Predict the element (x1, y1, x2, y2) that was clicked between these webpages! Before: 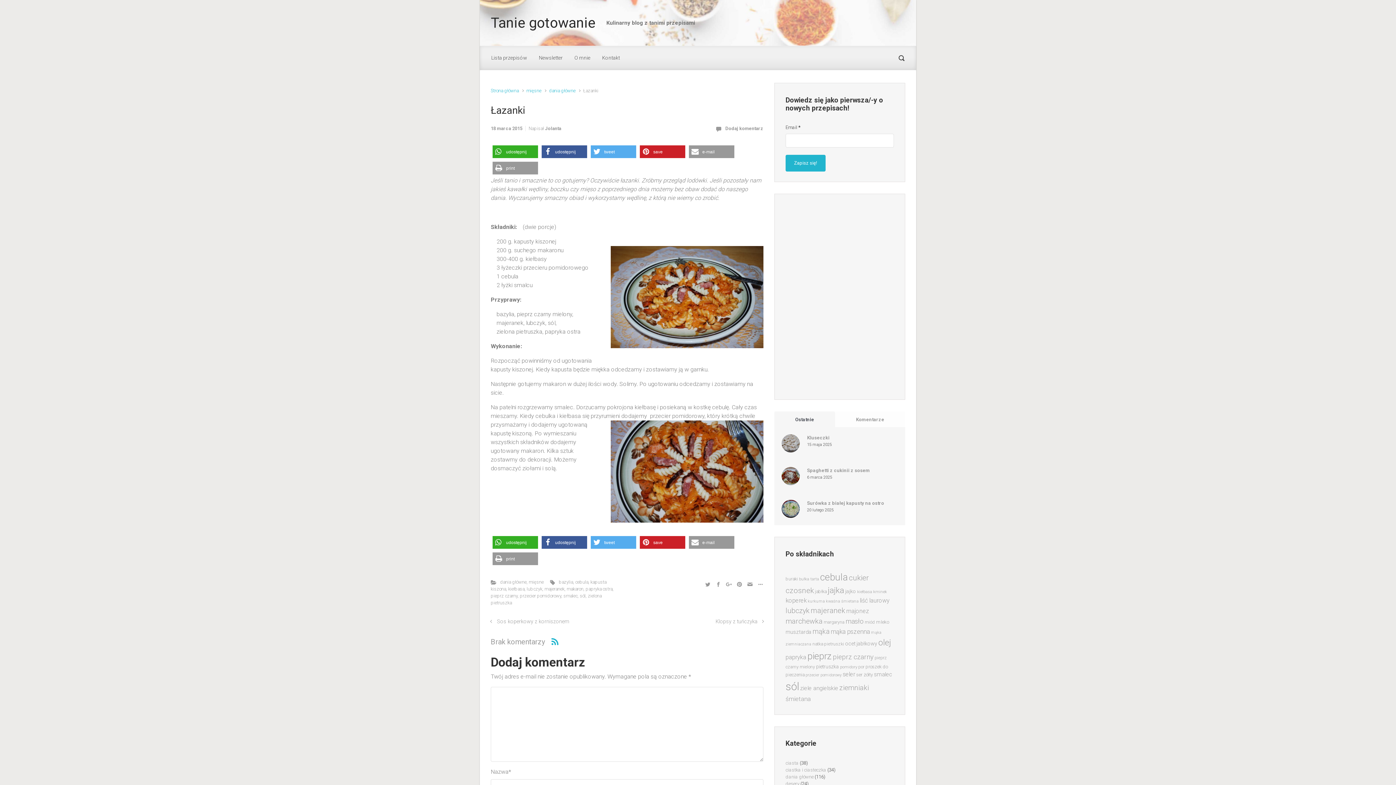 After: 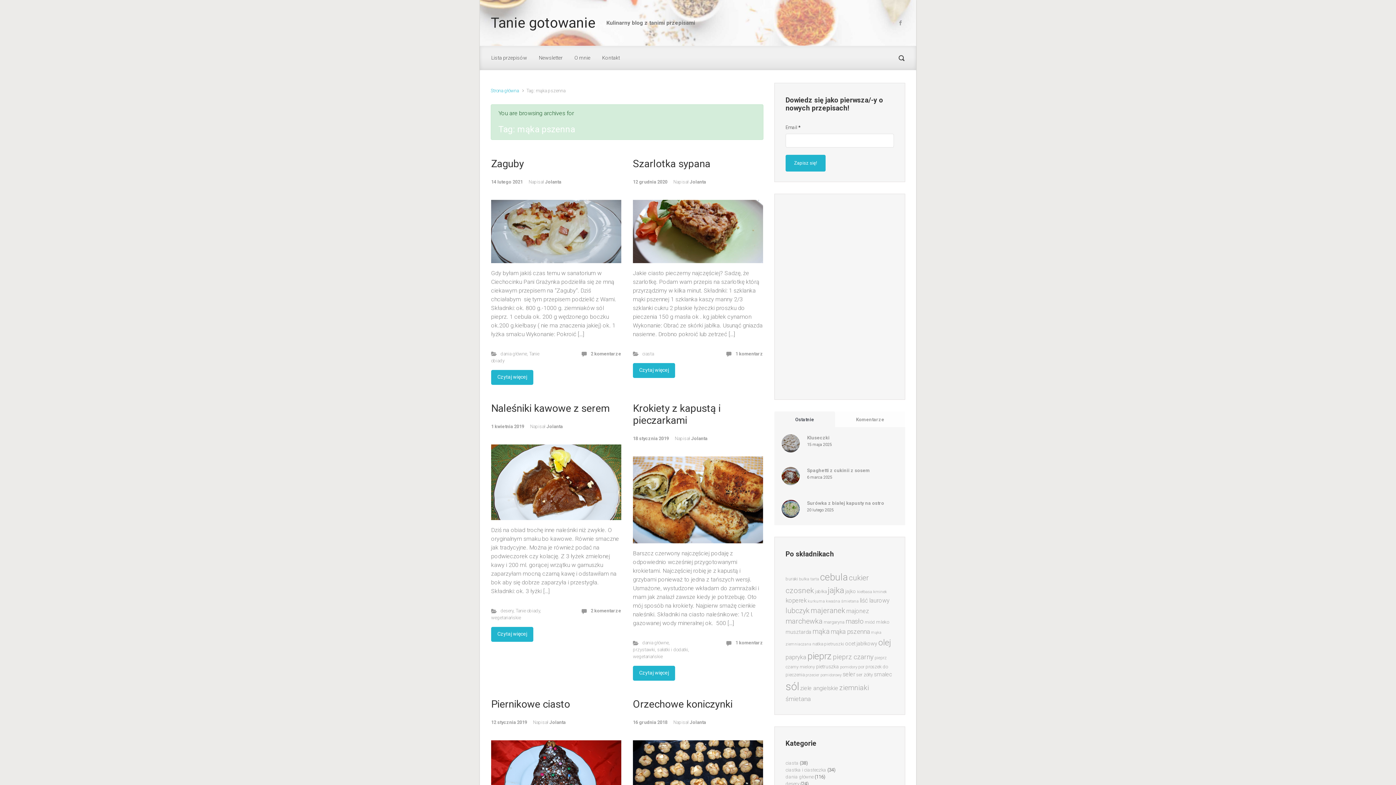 Action: label: mąka pszenna (42 elementy) bbox: (830, 627, 870, 636)